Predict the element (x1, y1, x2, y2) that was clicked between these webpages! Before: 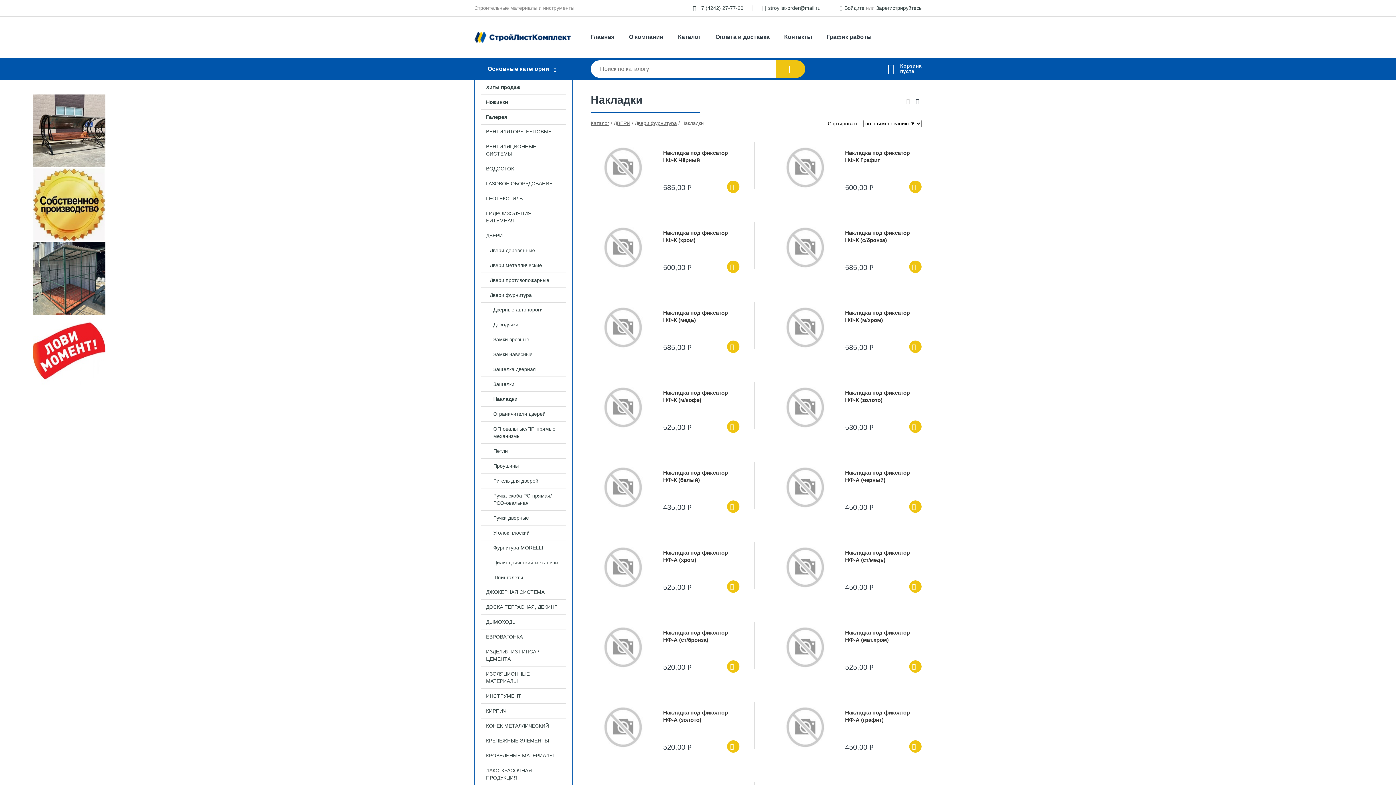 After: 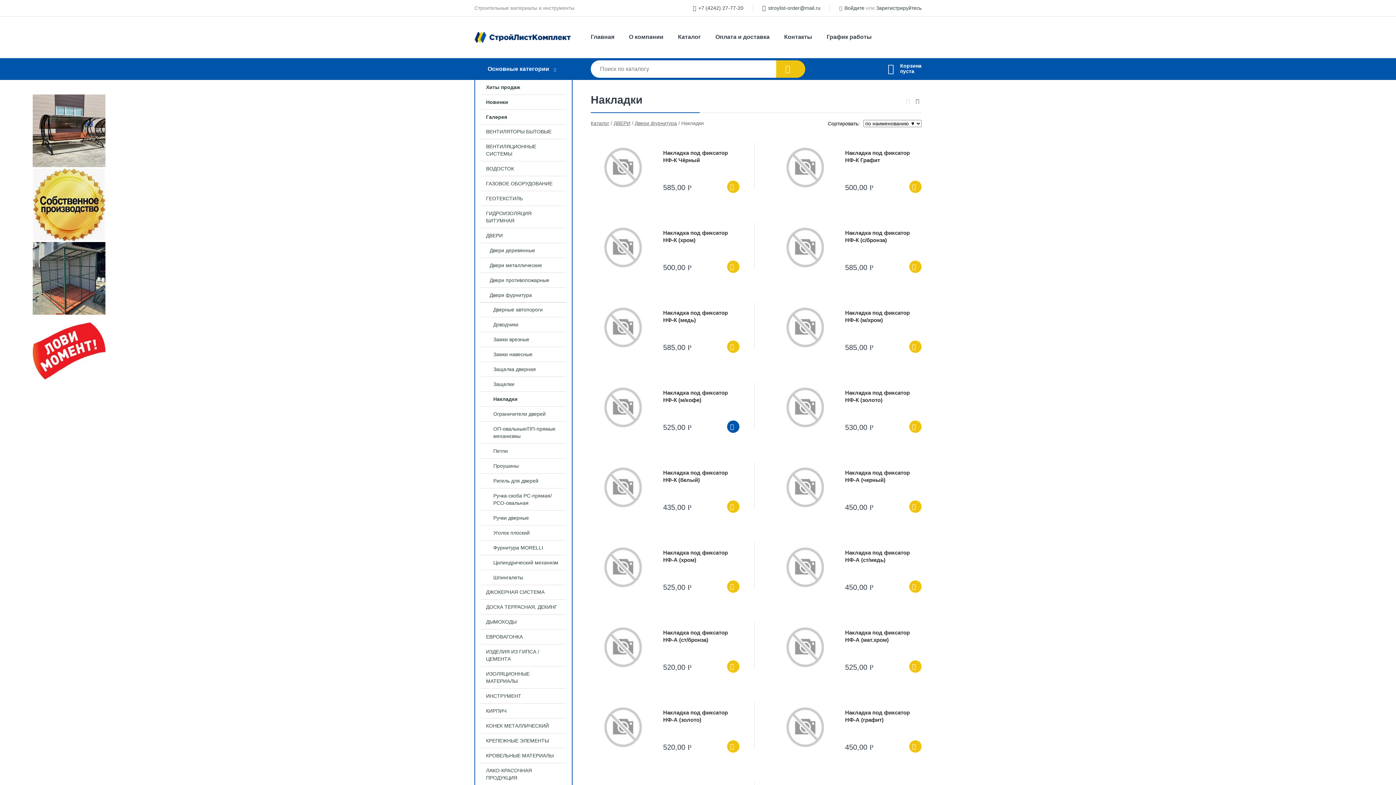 Action: bbox: (727, 420, 739, 433) label:  